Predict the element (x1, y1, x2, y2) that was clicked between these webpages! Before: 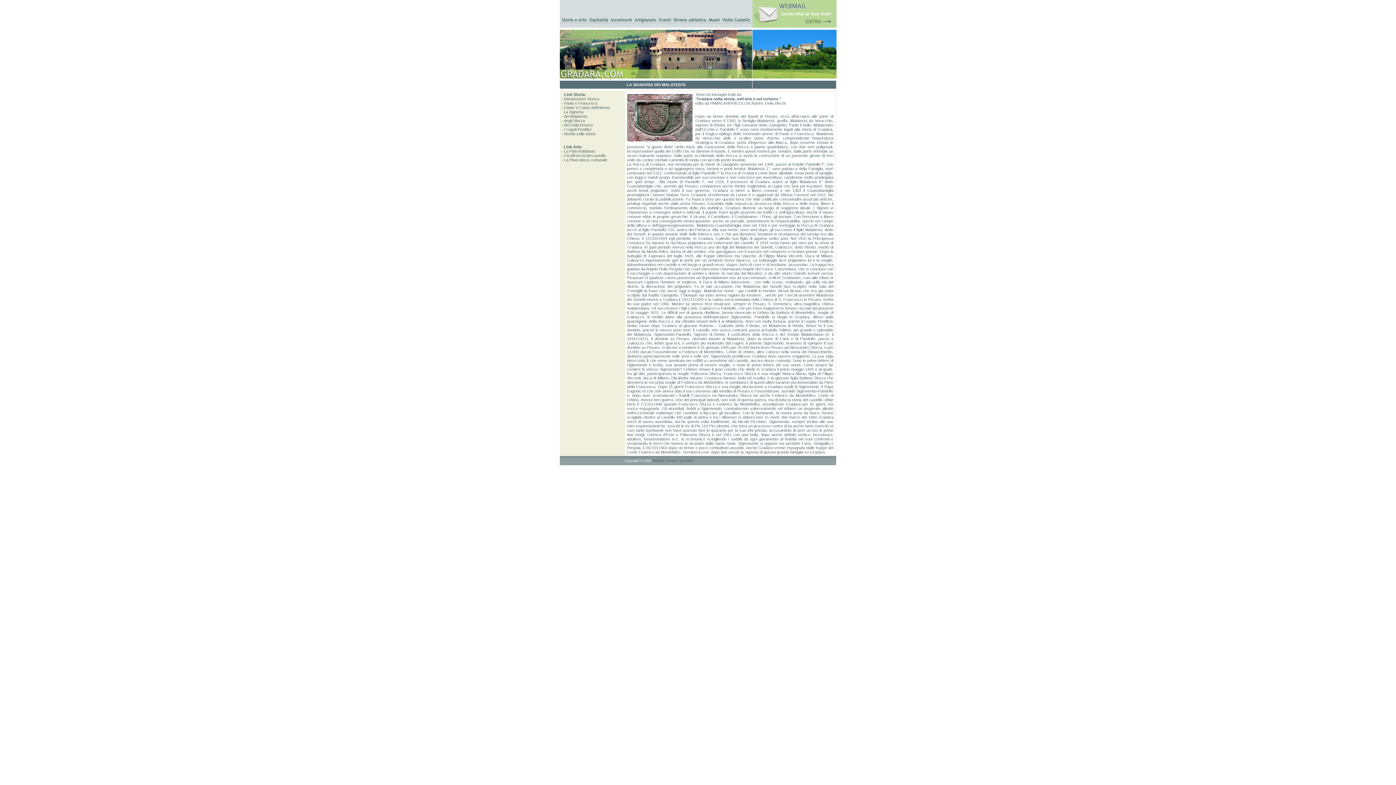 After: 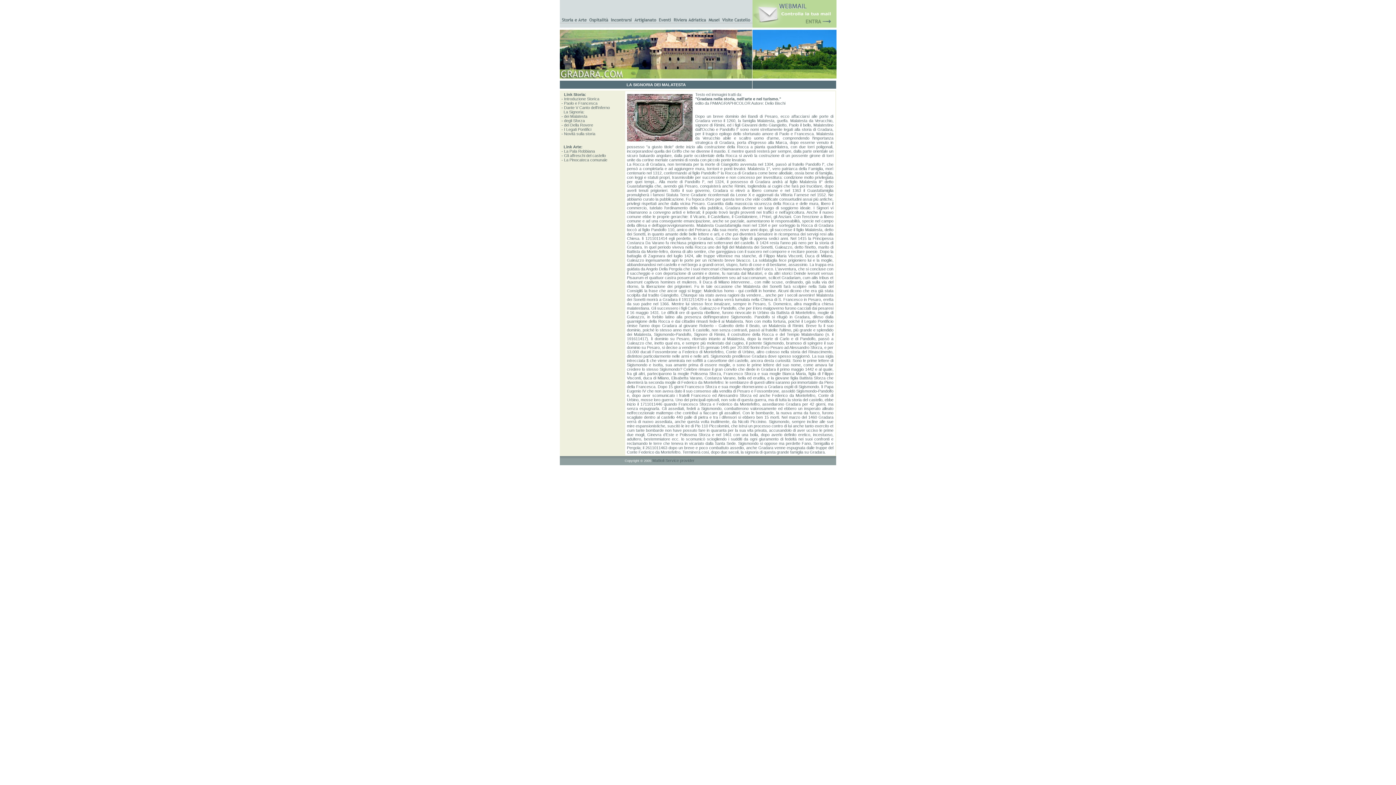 Action: bbox: (752, 24, 836, 28)